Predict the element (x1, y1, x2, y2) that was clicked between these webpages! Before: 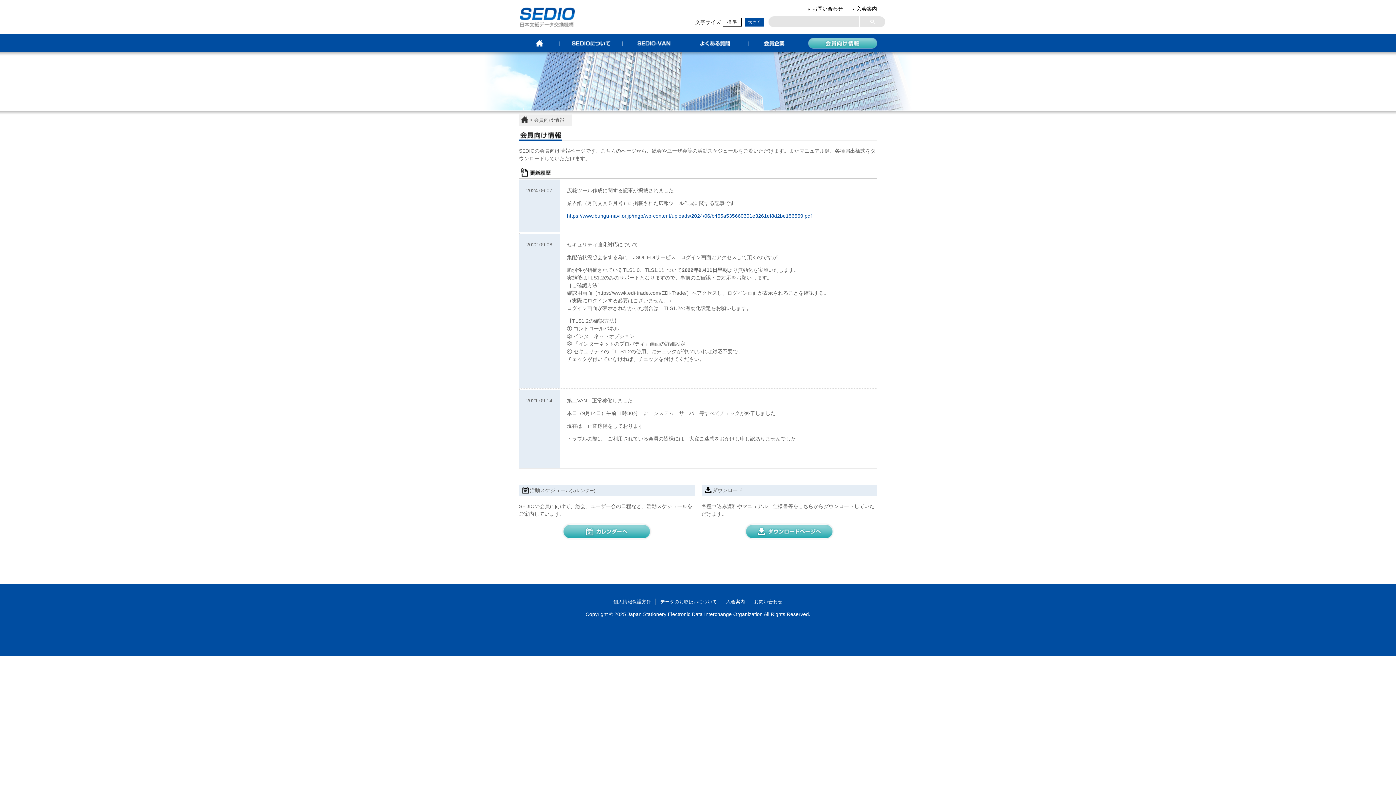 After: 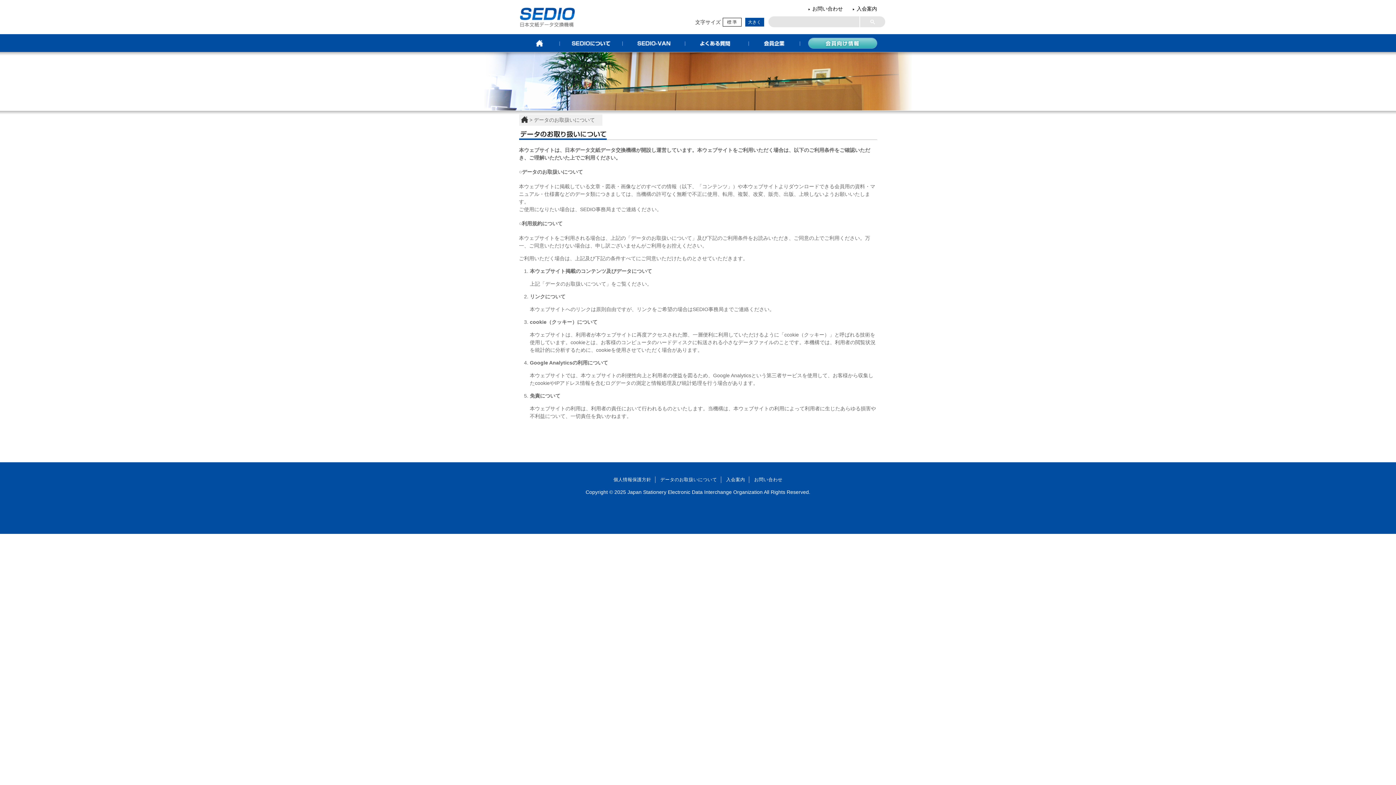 Action: label: データのお取扱いについて bbox: (660, 599, 717, 604)